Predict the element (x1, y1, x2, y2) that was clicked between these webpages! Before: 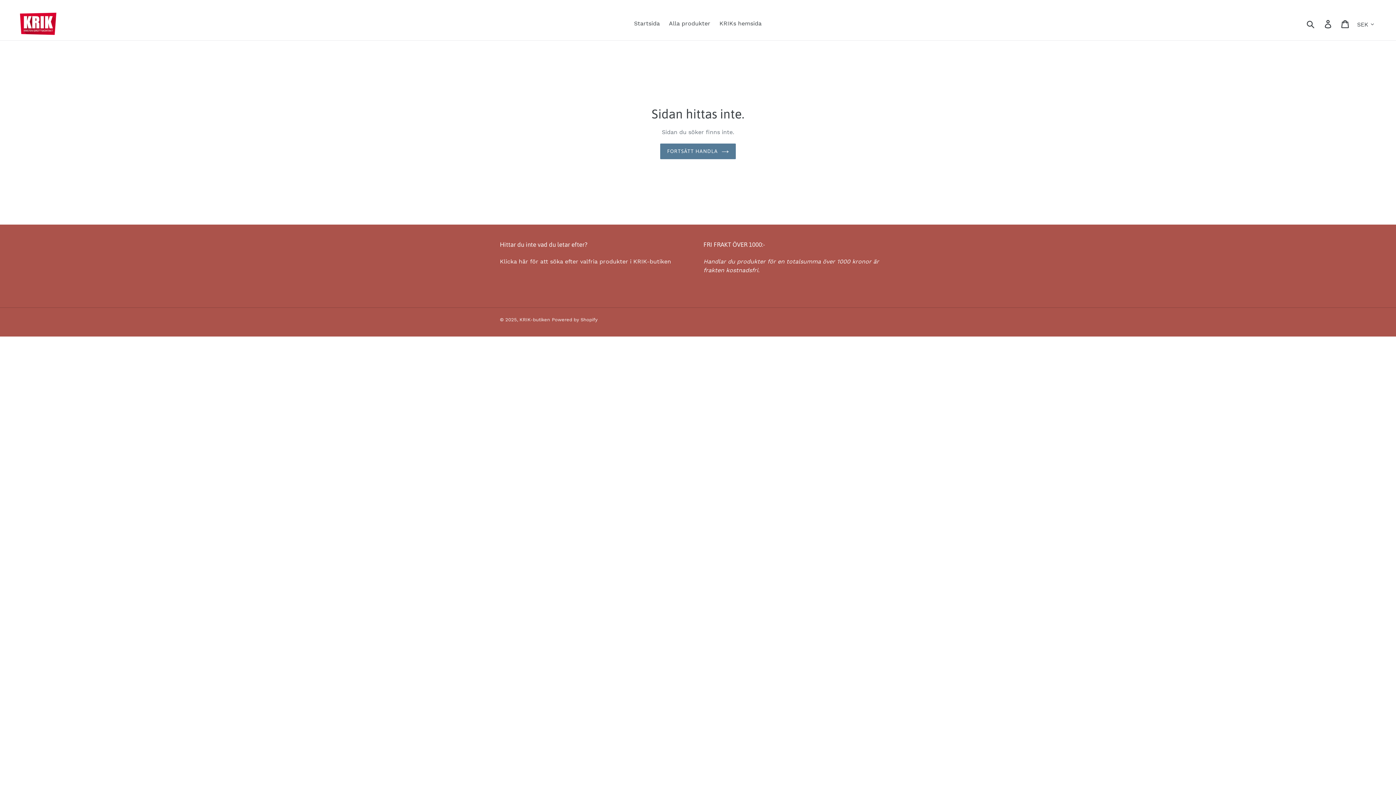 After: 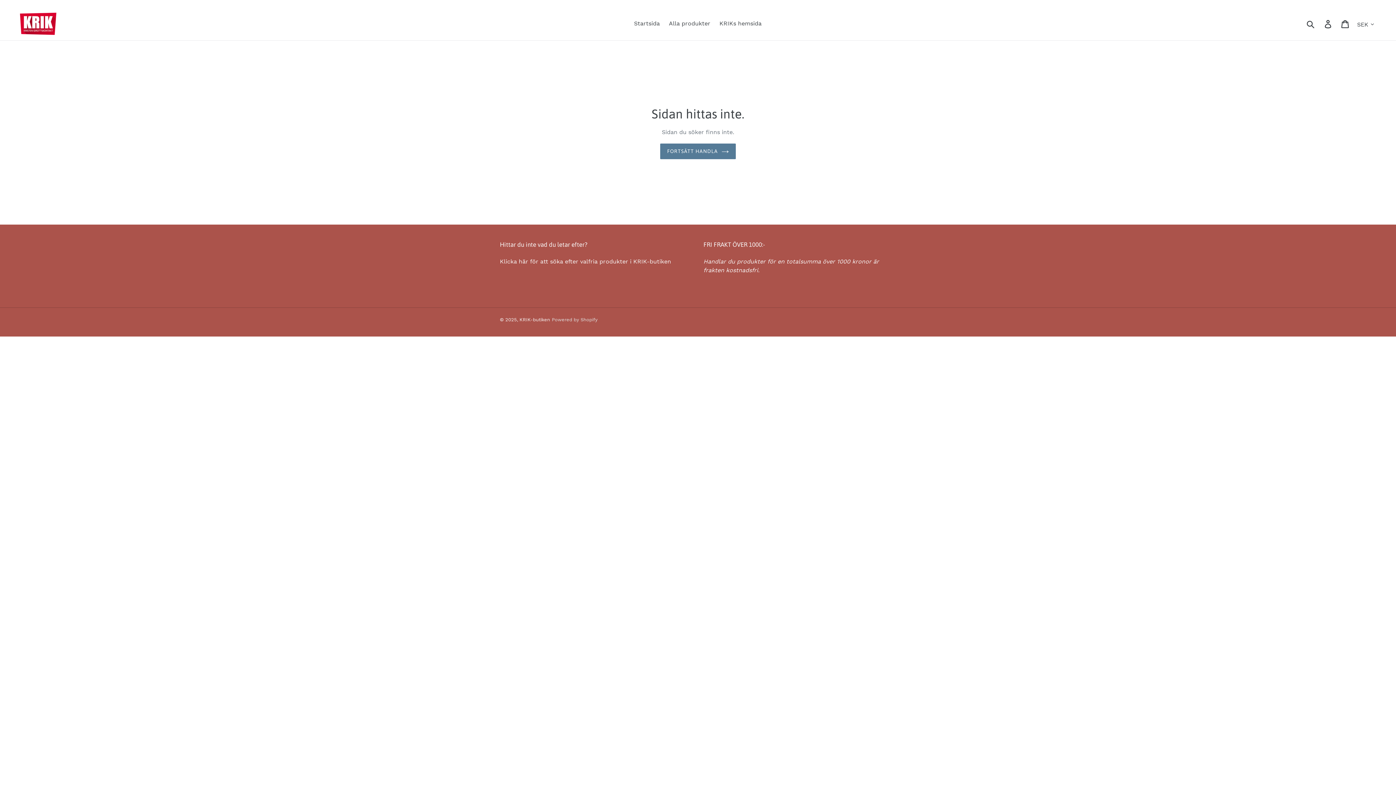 Action: bbox: (552, 317, 597, 322) label: Powered by Shopify